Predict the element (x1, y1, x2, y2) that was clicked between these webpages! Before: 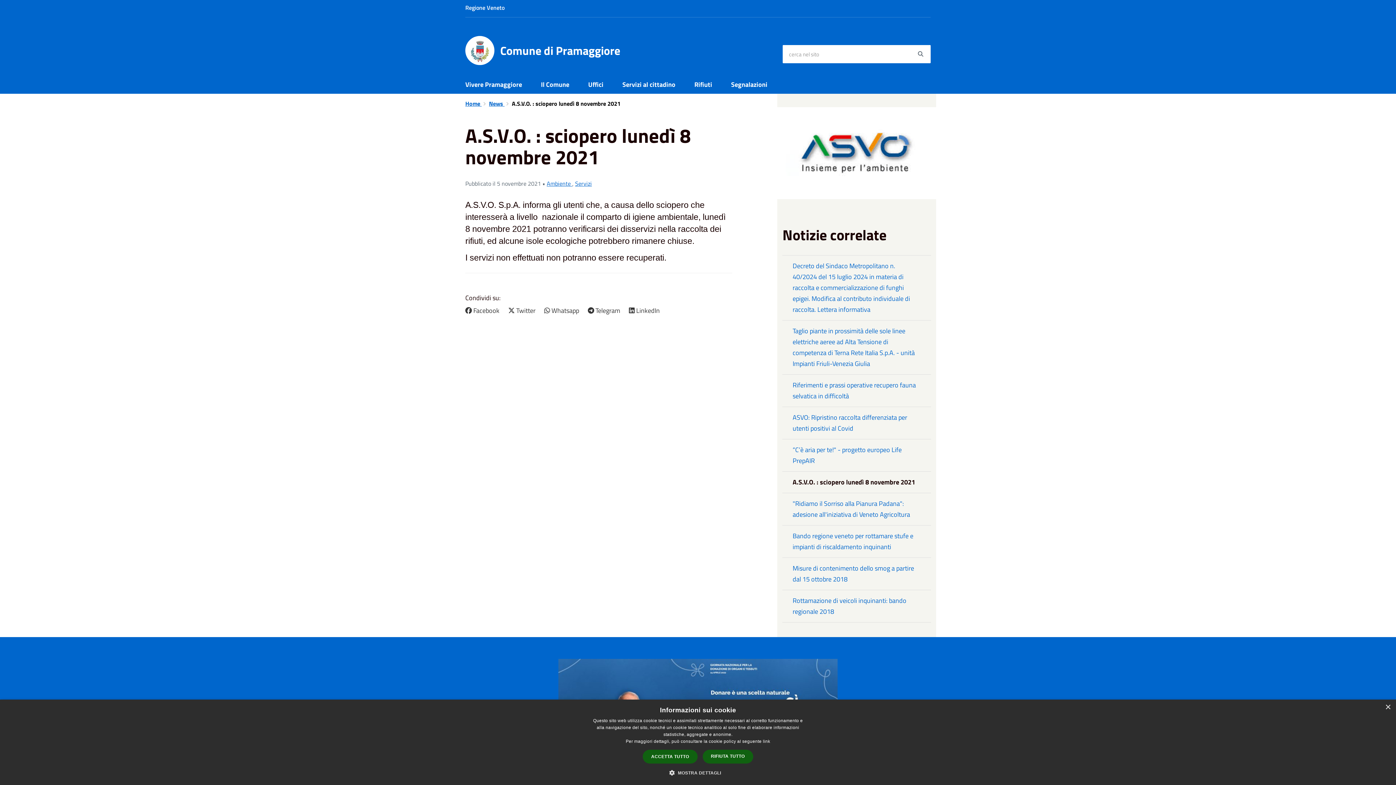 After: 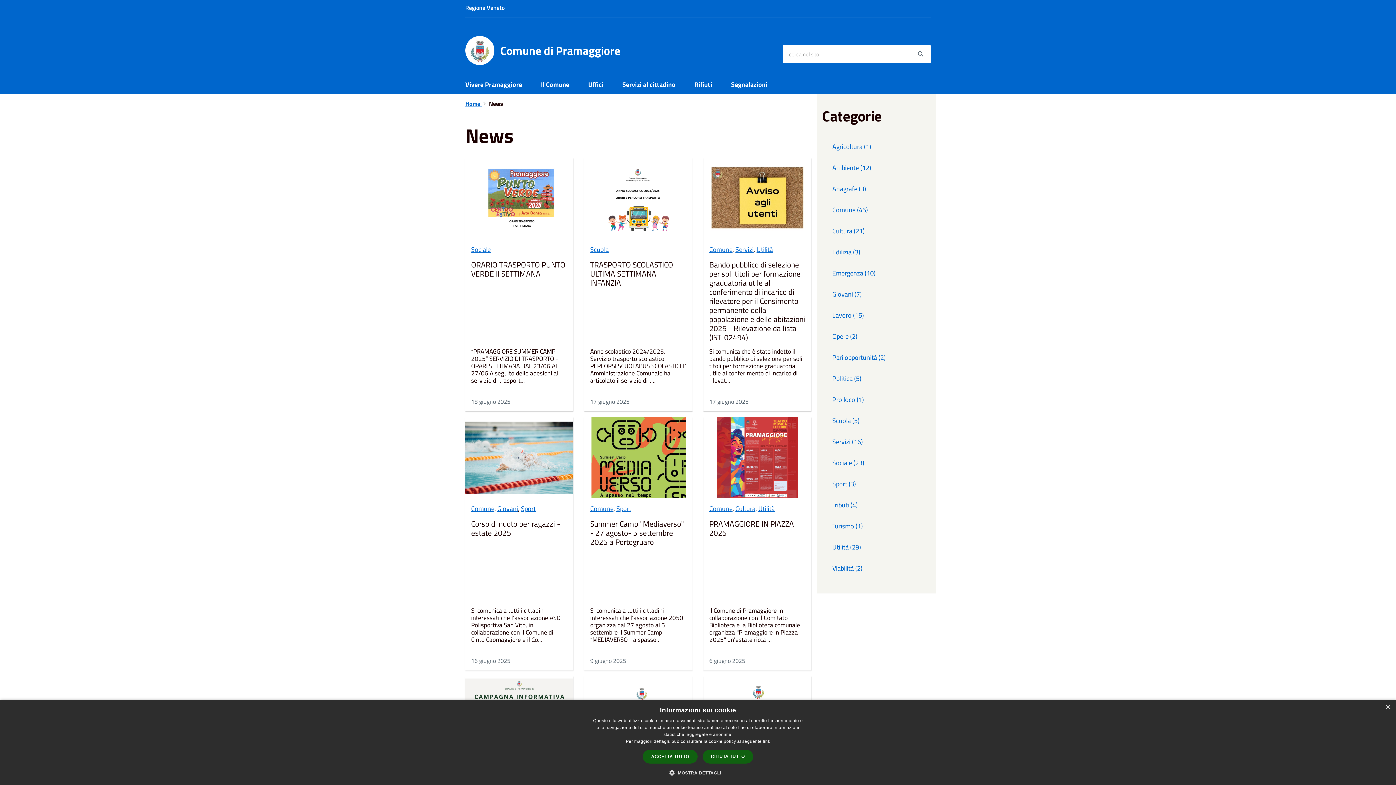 Action: bbox: (489, 99, 504, 108) label: News 